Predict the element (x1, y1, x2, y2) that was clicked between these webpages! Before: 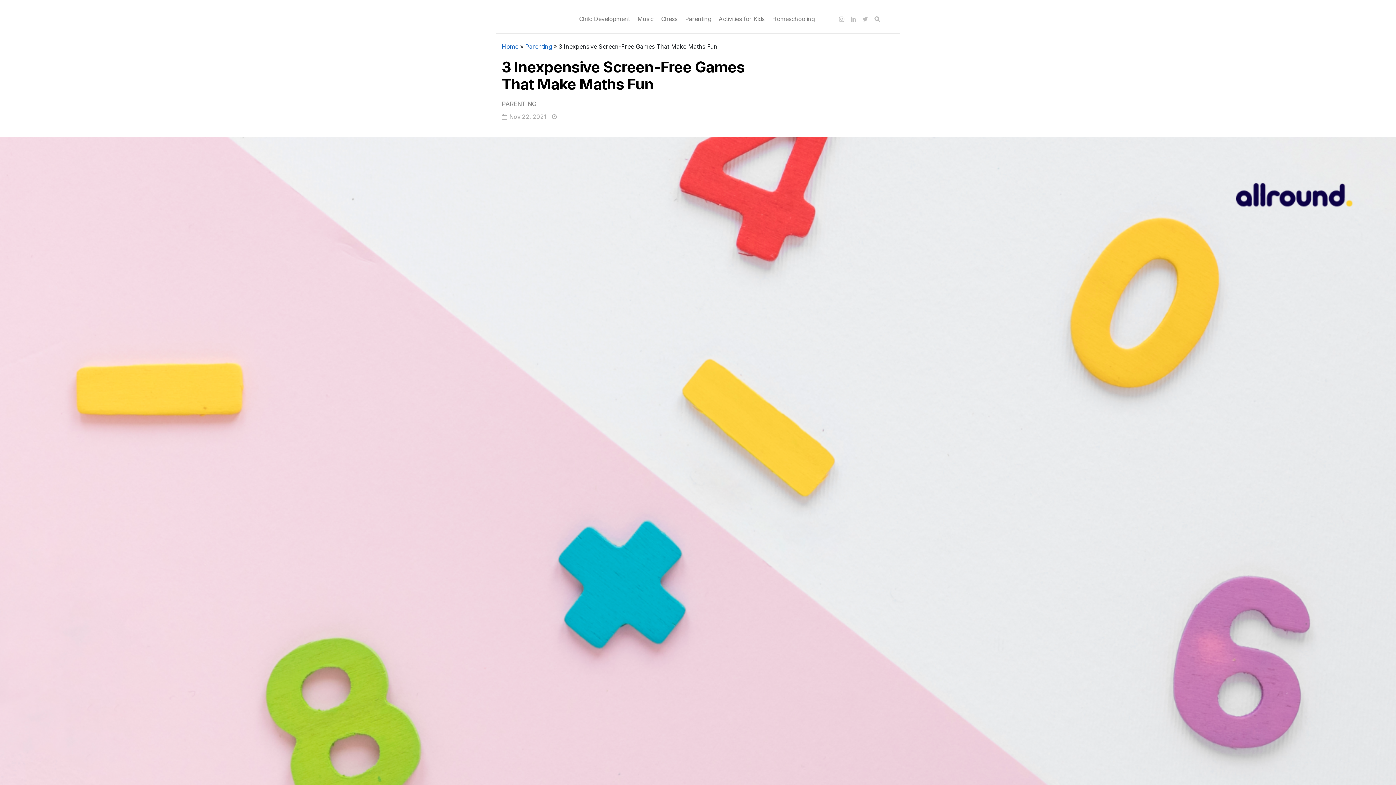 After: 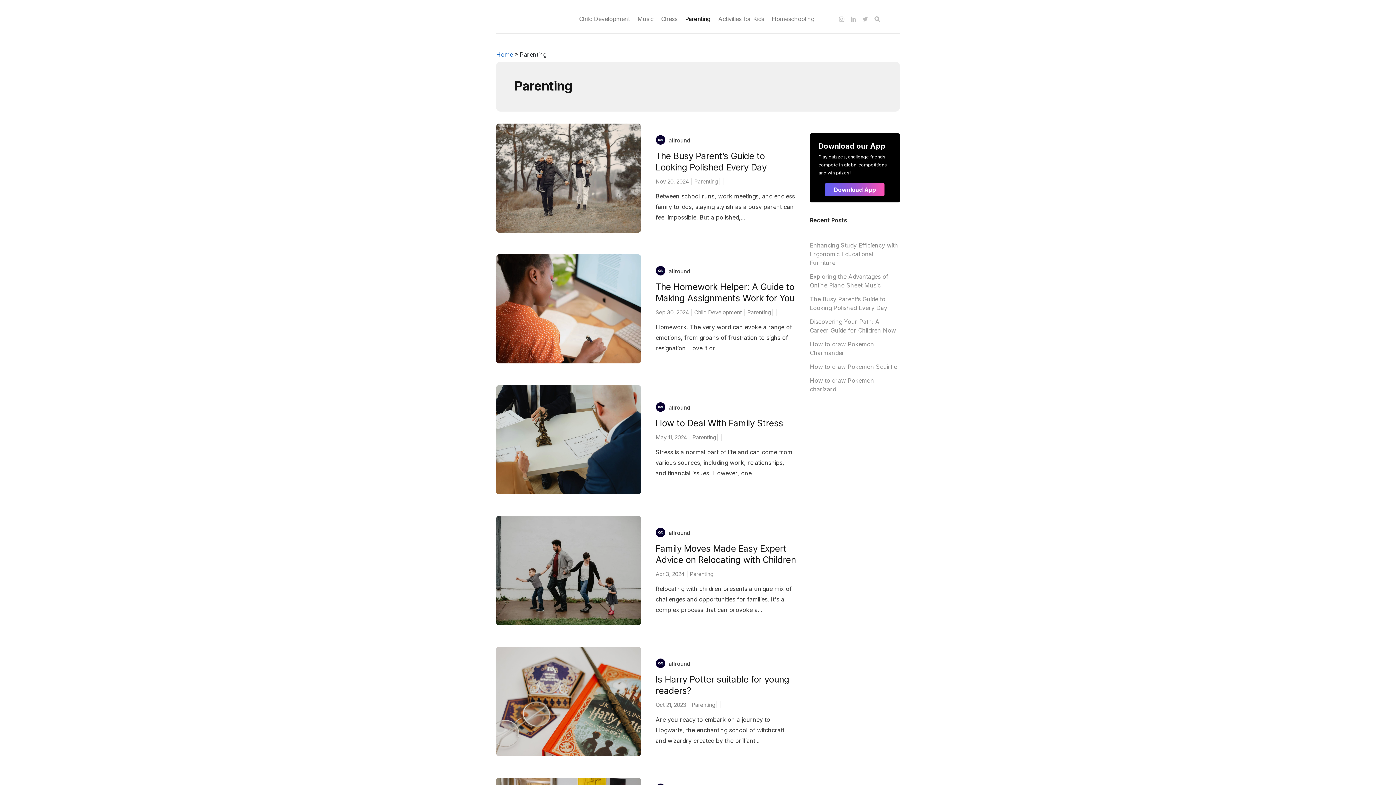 Action: bbox: (501, 100, 540, 107) label: PARENTING